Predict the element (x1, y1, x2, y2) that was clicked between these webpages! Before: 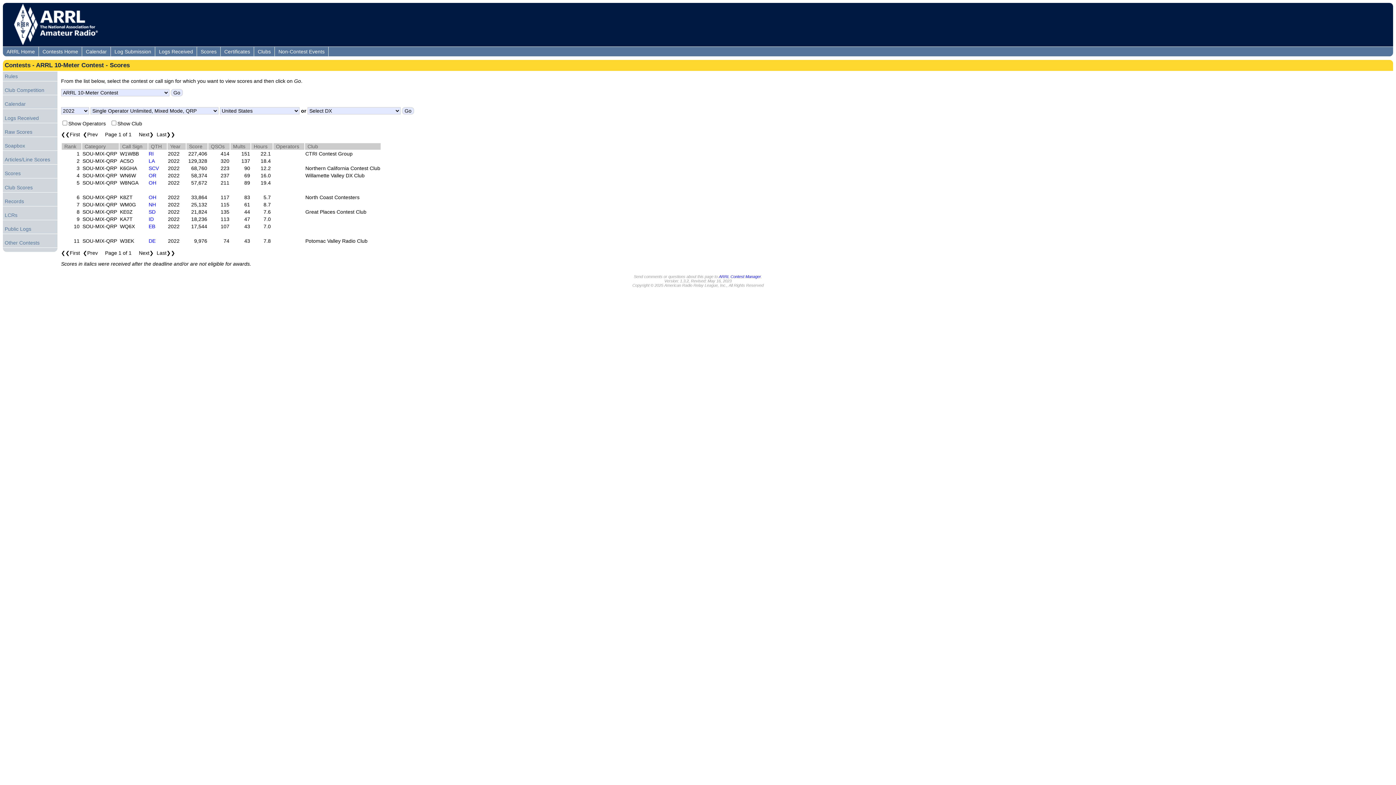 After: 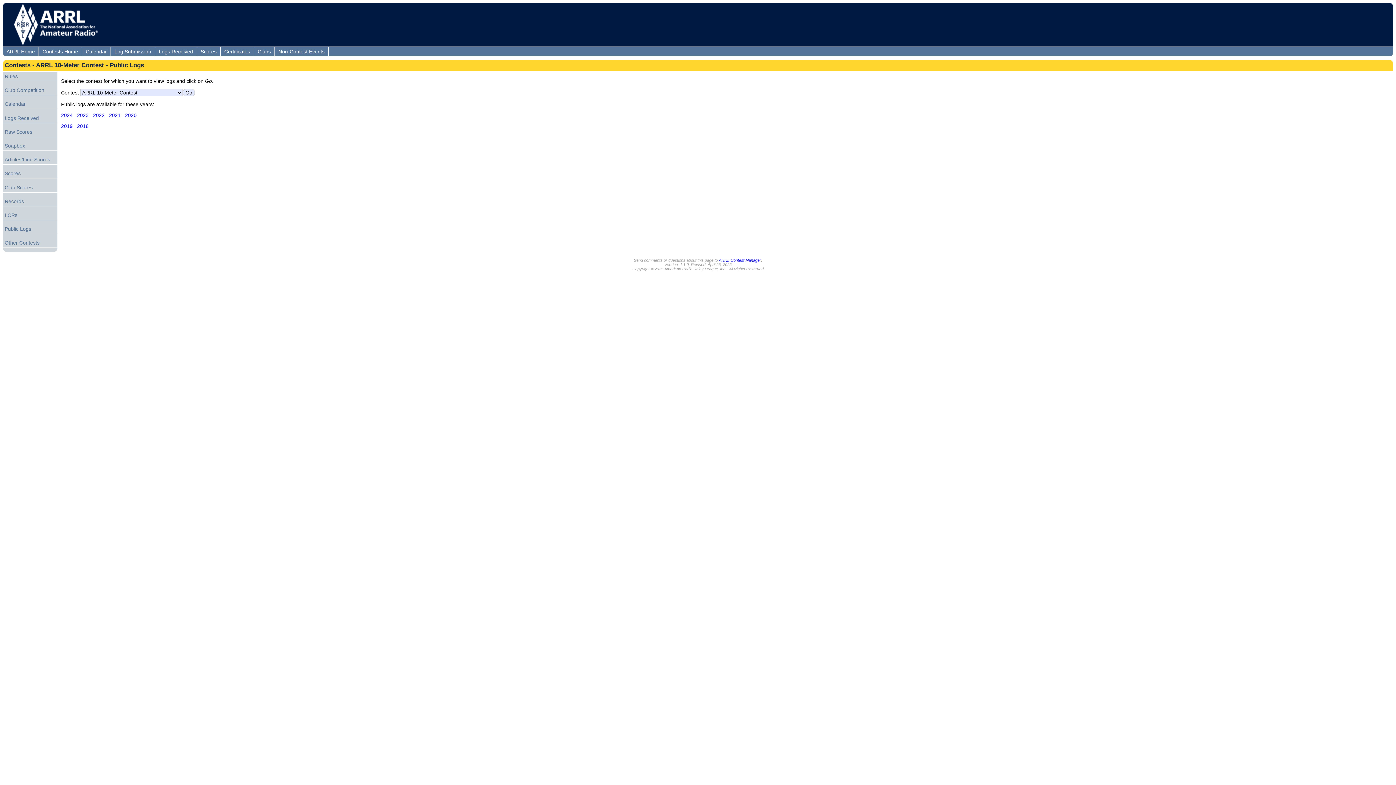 Action: label: Public Logs bbox: (2, 224, 57, 233)